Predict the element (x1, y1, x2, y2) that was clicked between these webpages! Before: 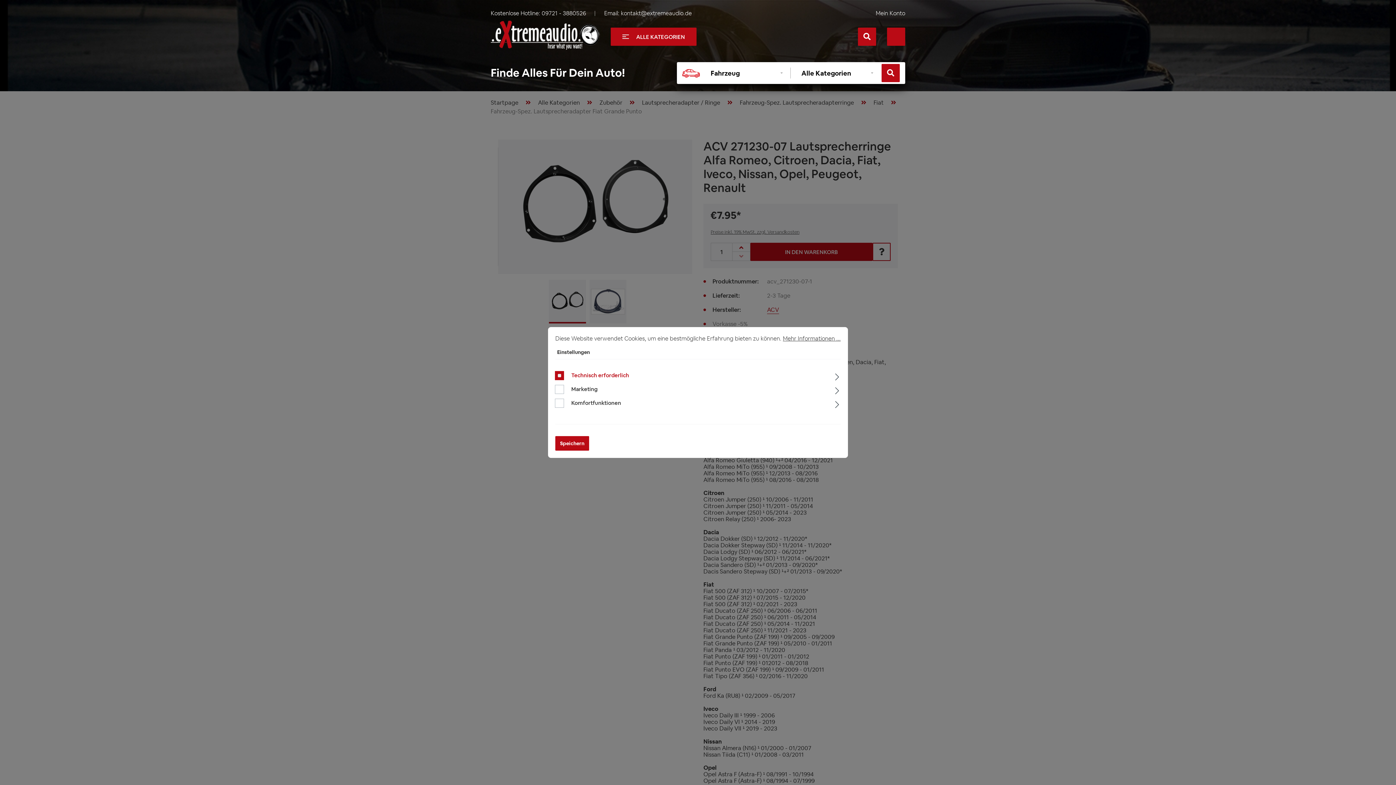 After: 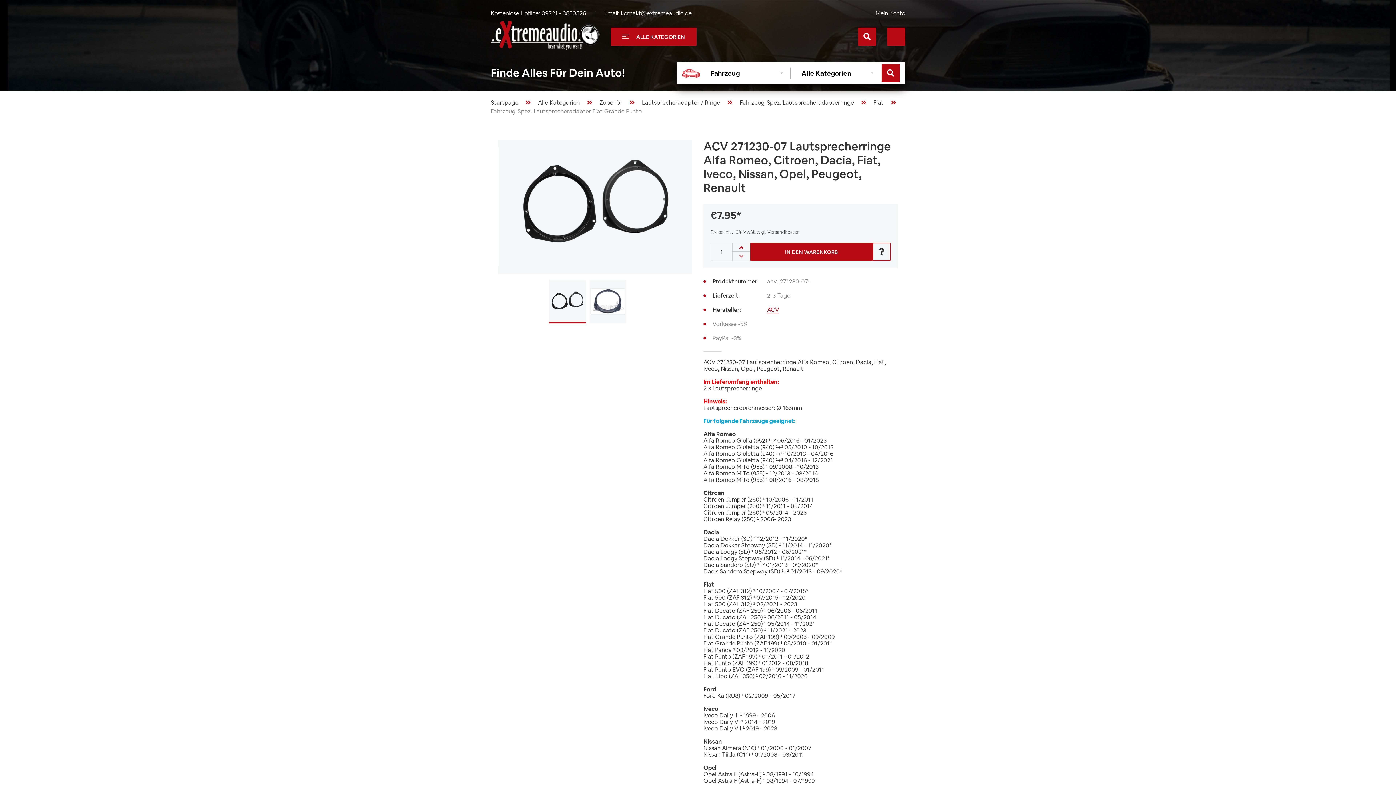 Action: bbox: (555, 436, 589, 450) label: Speichern